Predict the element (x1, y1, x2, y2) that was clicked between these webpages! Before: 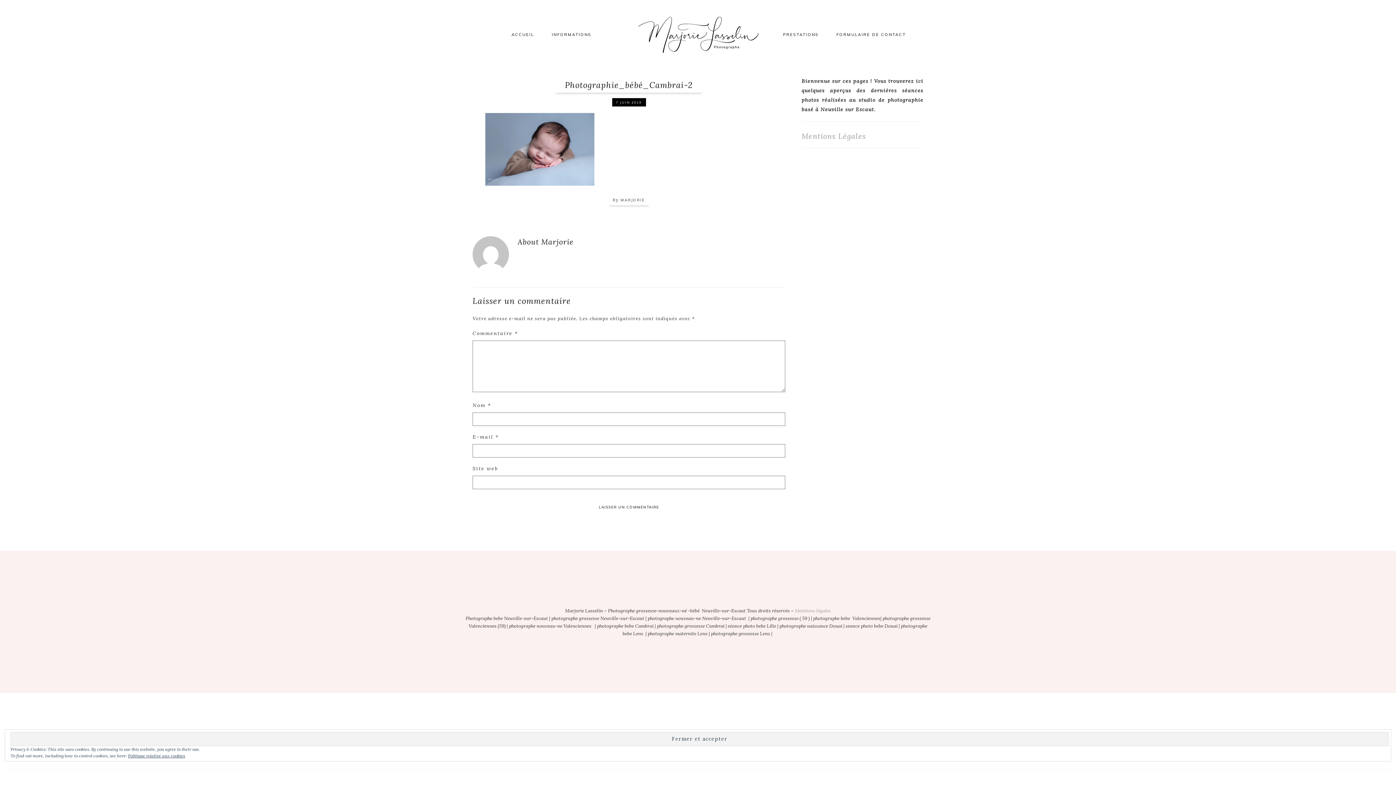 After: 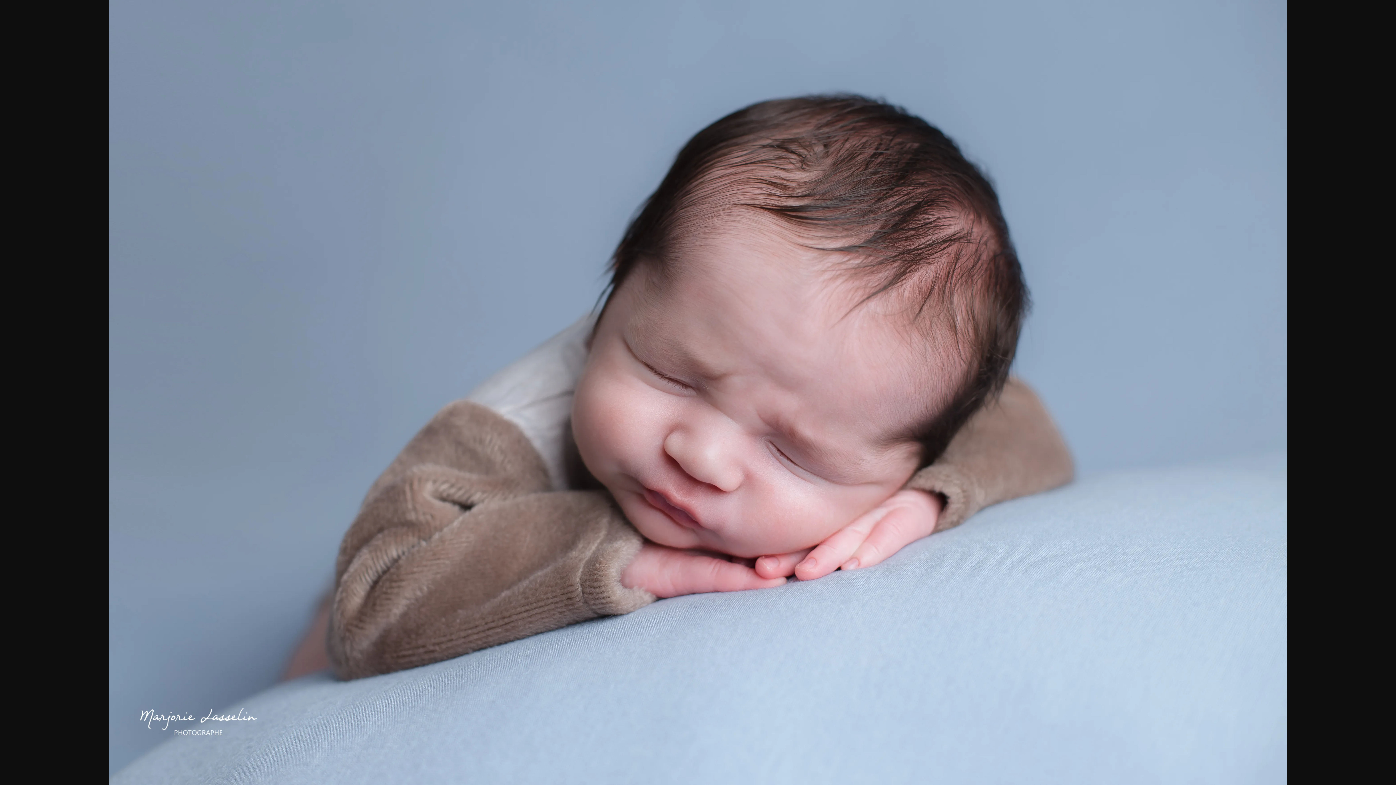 Action: bbox: (485, 111, 594, 185)